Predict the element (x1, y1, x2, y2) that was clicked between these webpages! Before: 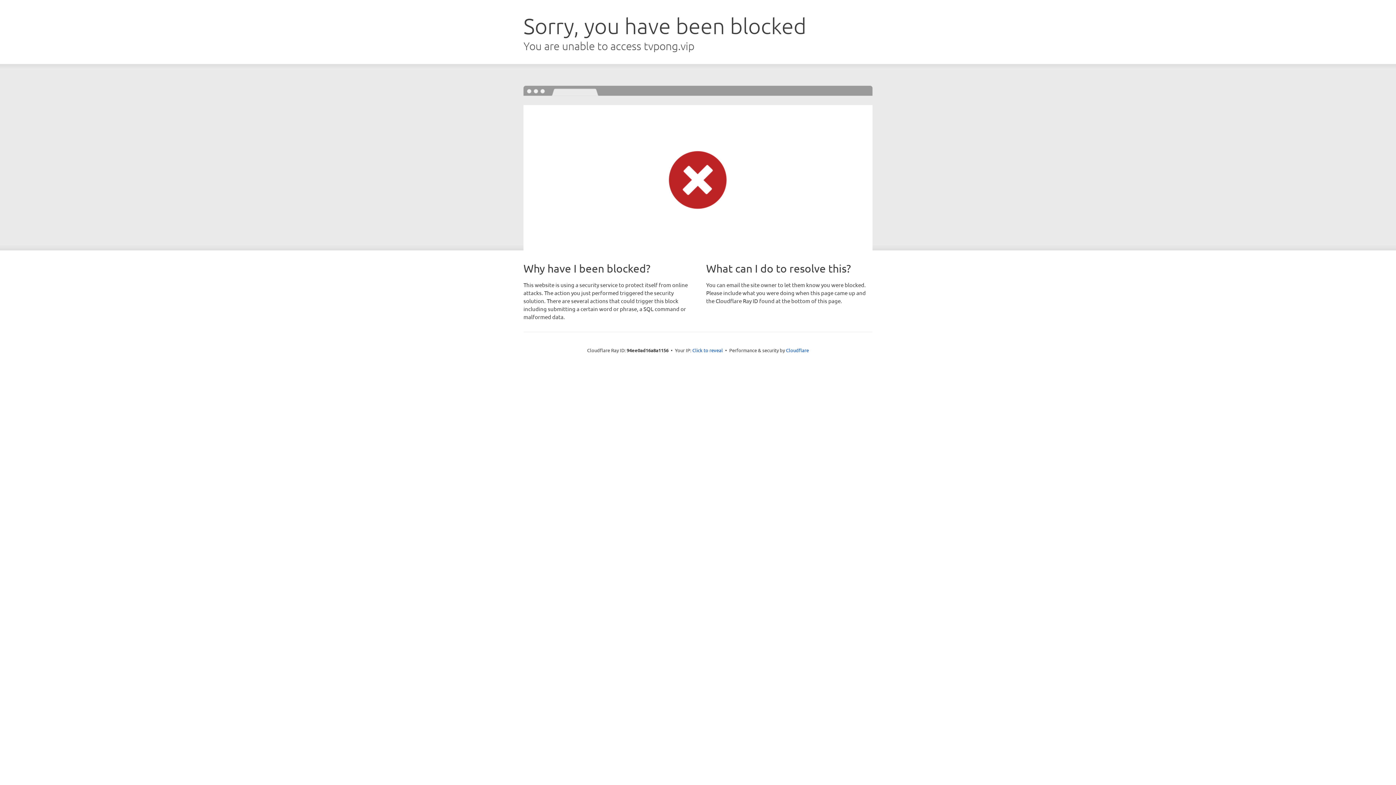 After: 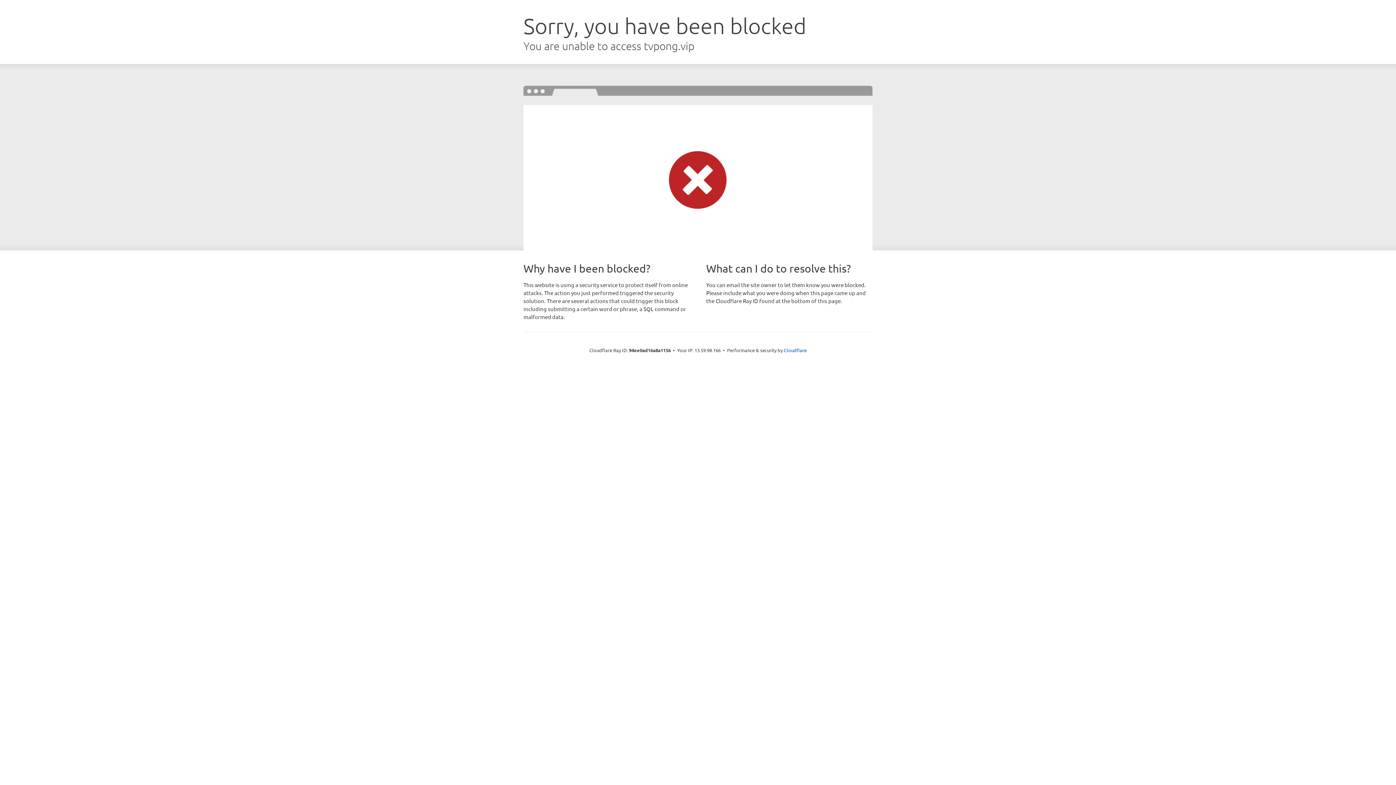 Action: bbox: (692, 346, 723, 353) label: Click to reveal